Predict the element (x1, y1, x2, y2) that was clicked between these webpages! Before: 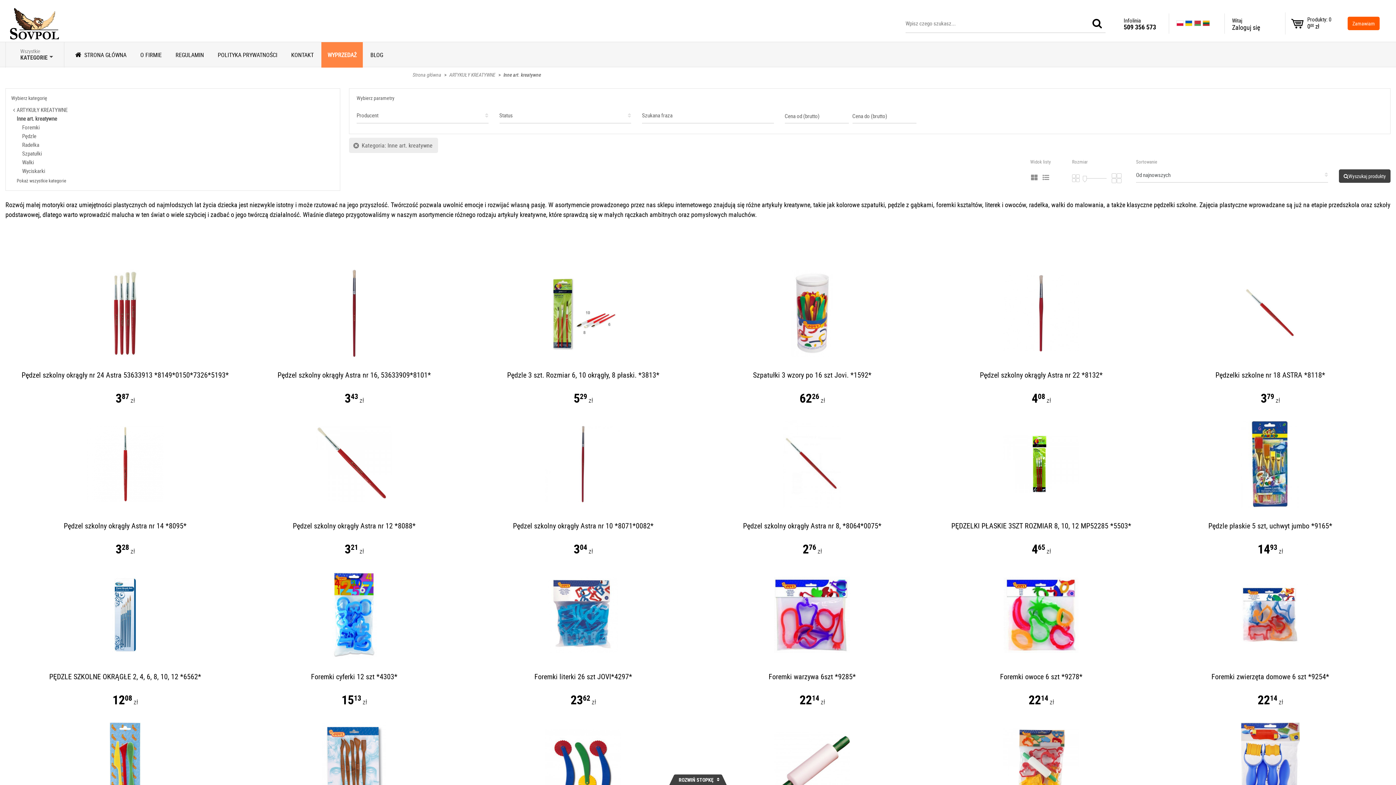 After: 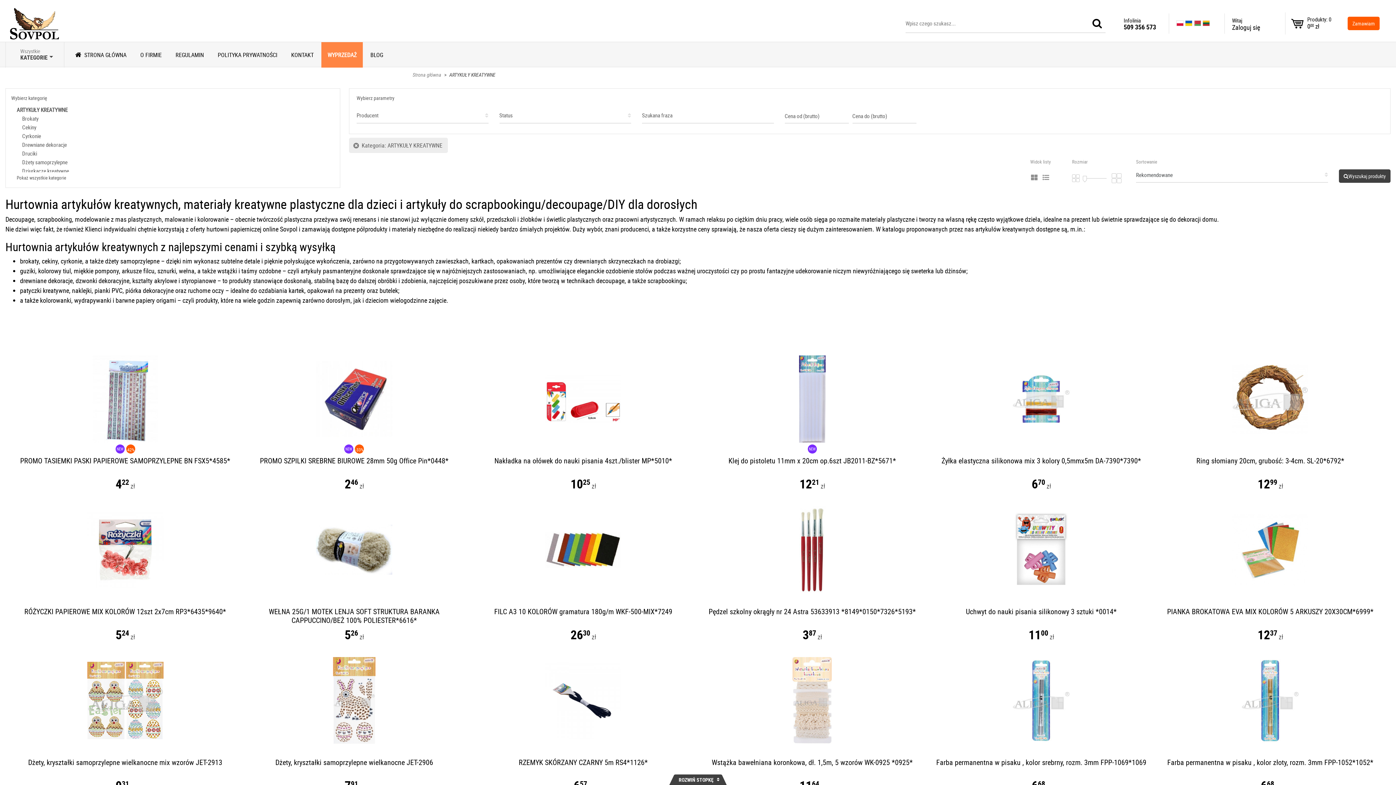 Action: label: ARTYKUŁY KREATYWNE bbox: (449, 71, 495, 78)